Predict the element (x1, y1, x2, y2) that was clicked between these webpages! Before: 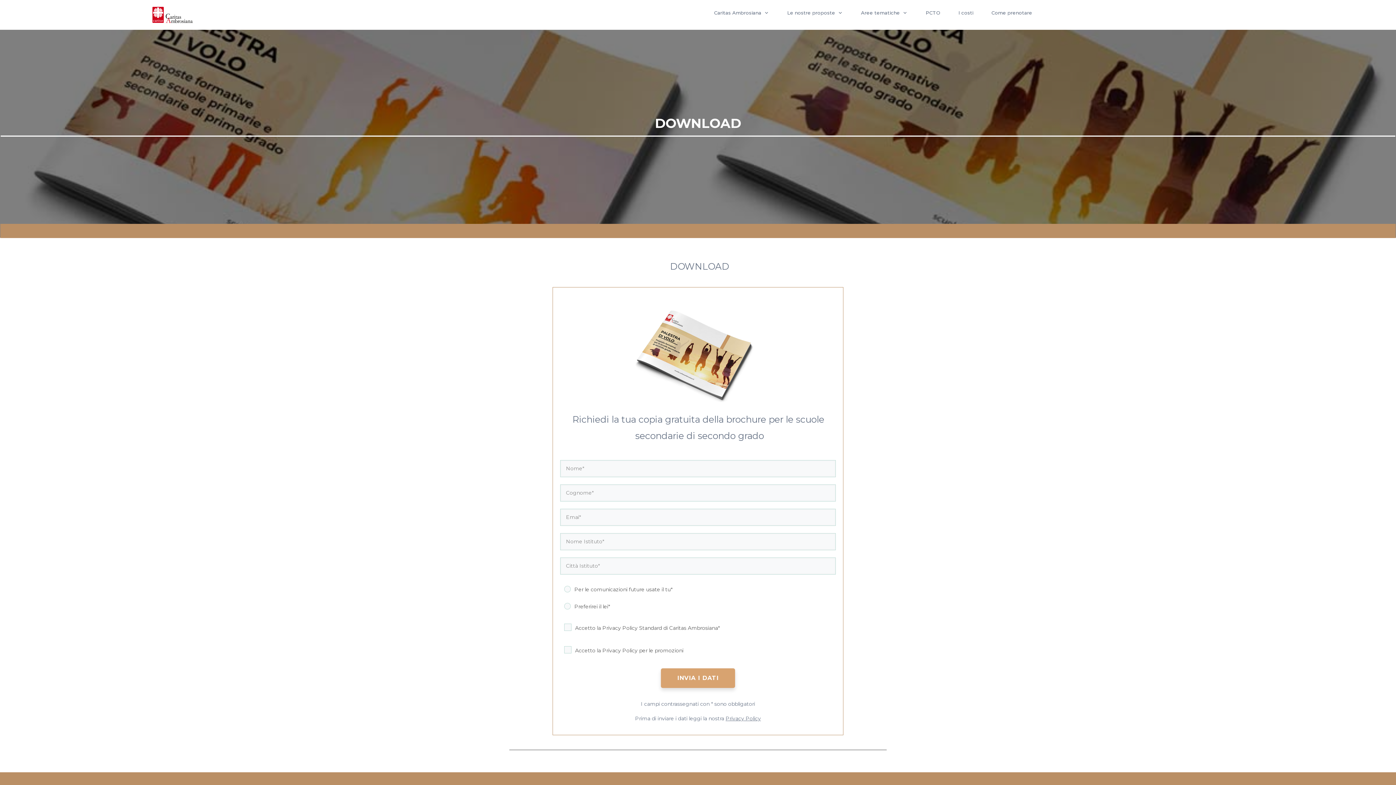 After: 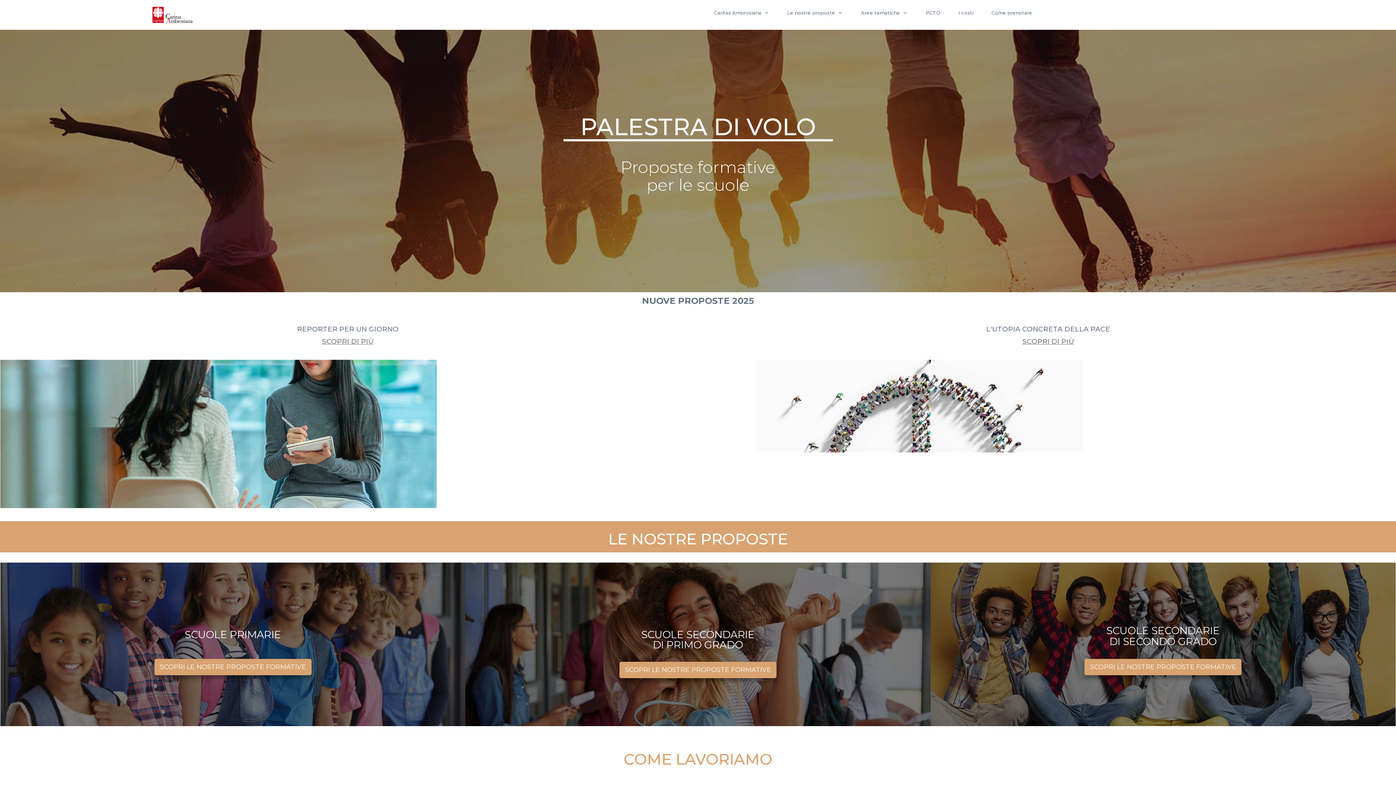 Action: bbox: (145, 0, 199, 29)